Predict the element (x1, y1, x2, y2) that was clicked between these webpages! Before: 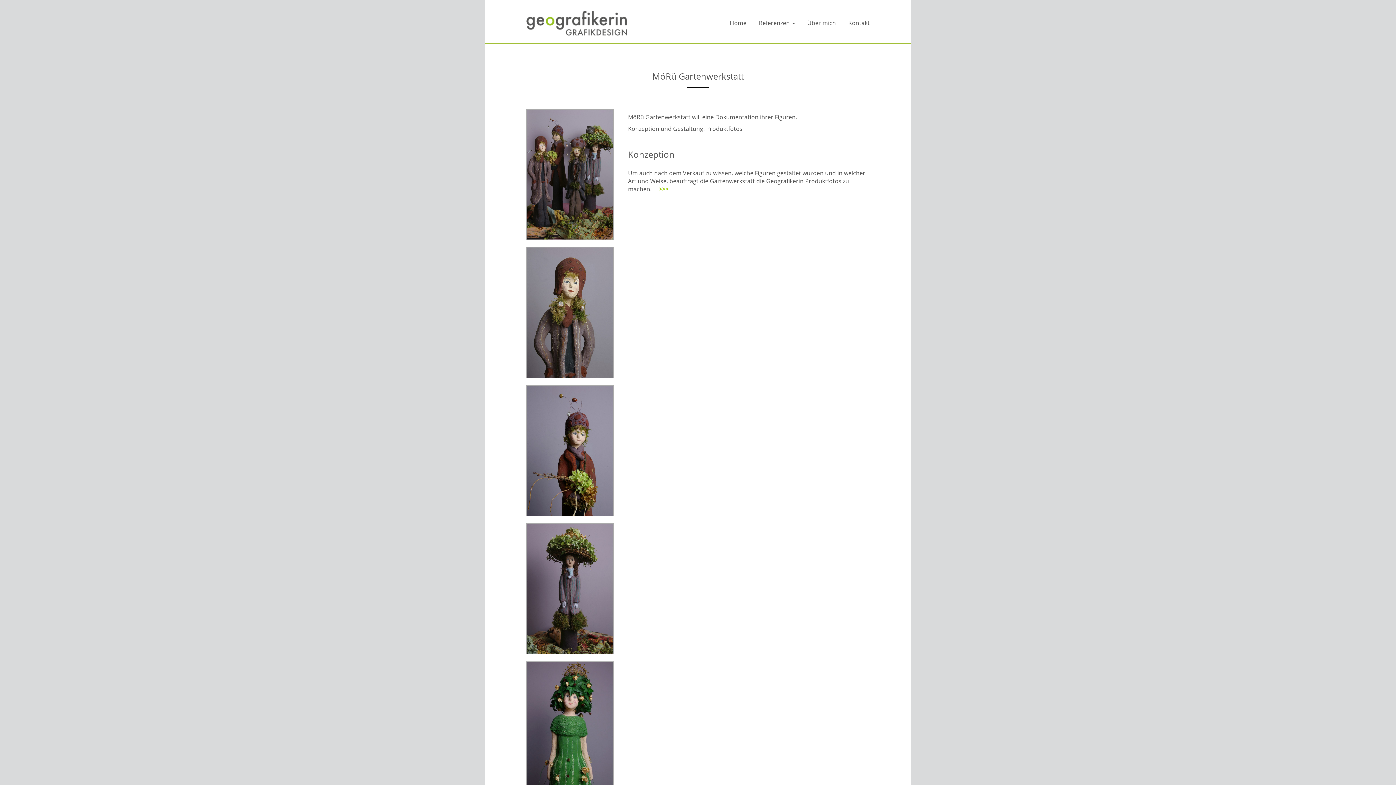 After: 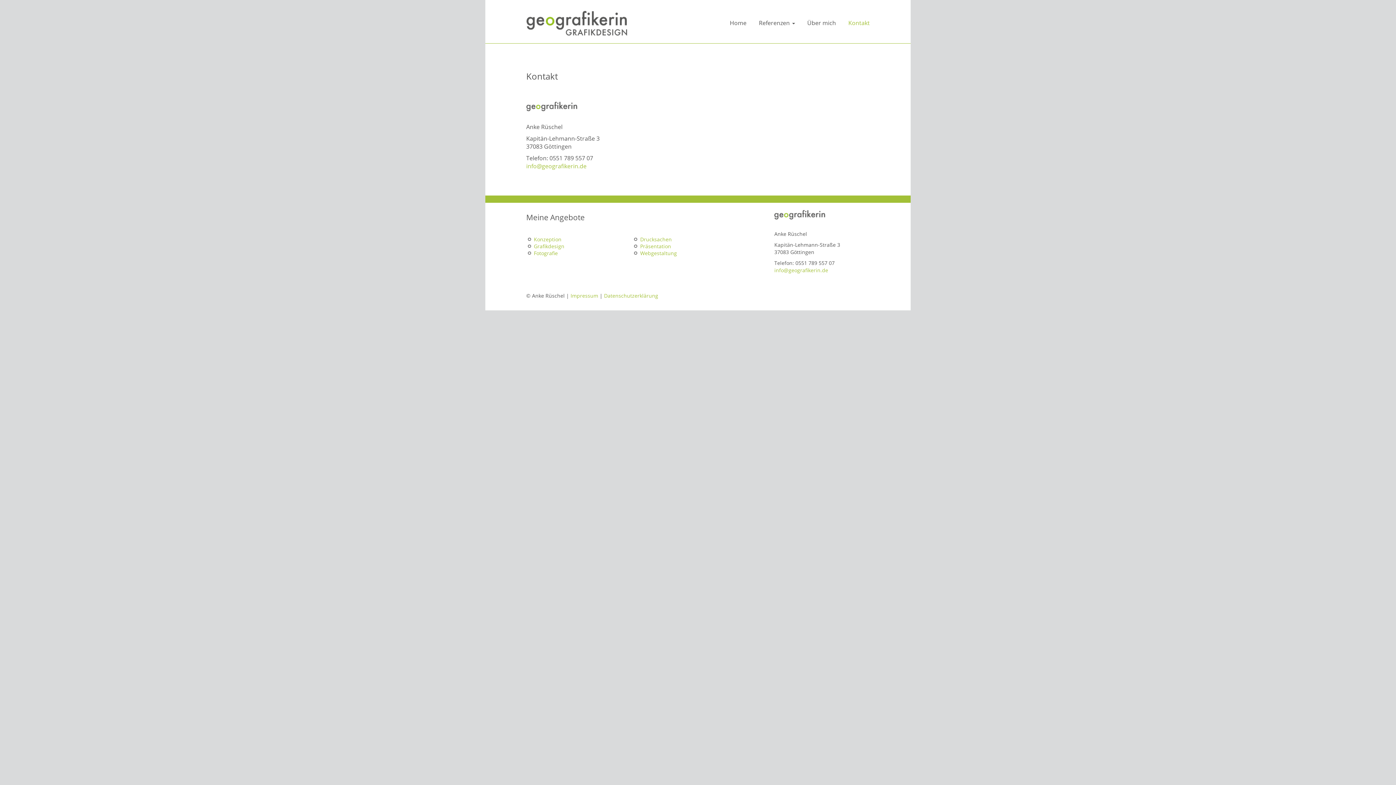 Action: label: Kontakt bbox: (844, 12, 870, 41)